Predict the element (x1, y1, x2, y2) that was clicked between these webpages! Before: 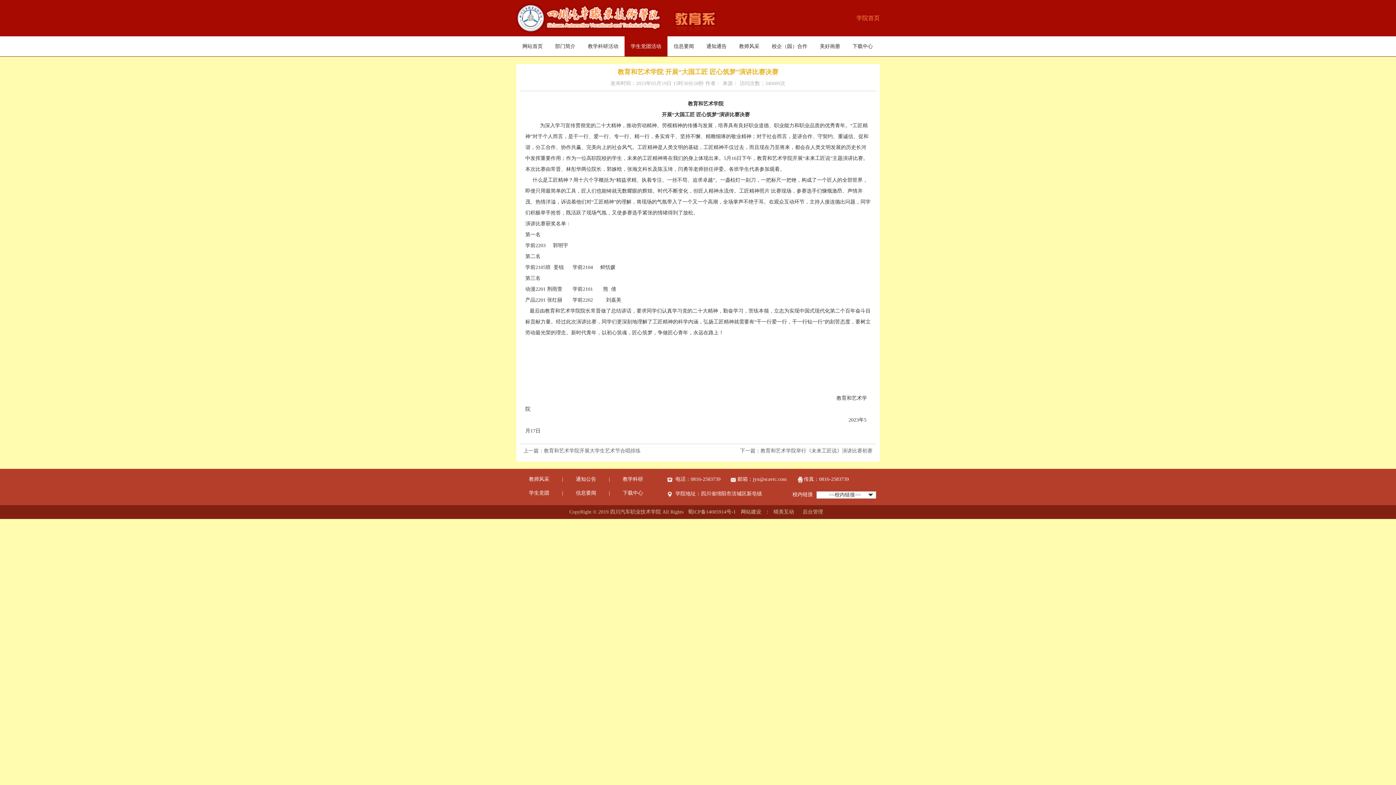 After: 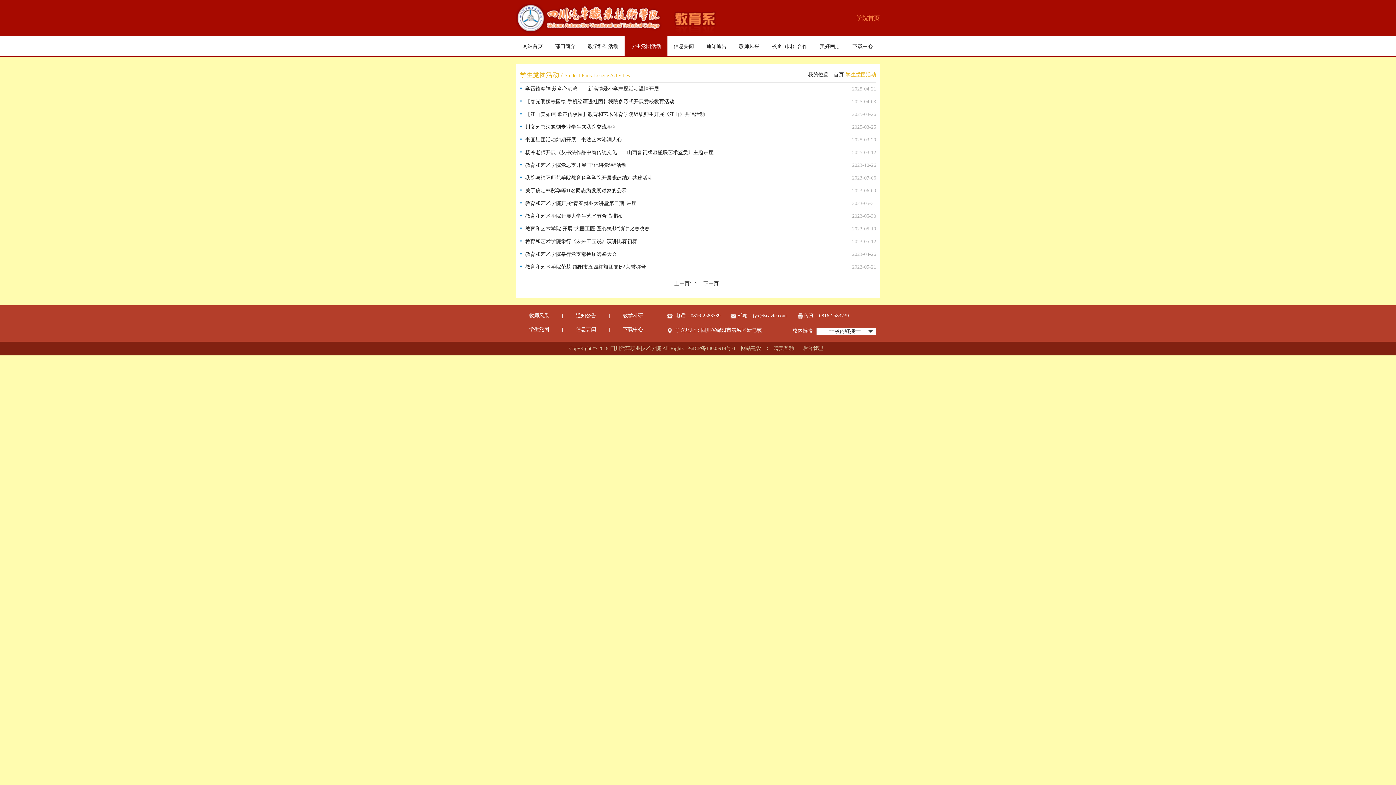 Action: bbox: (516, 490, 562, 496) label: 学生党团